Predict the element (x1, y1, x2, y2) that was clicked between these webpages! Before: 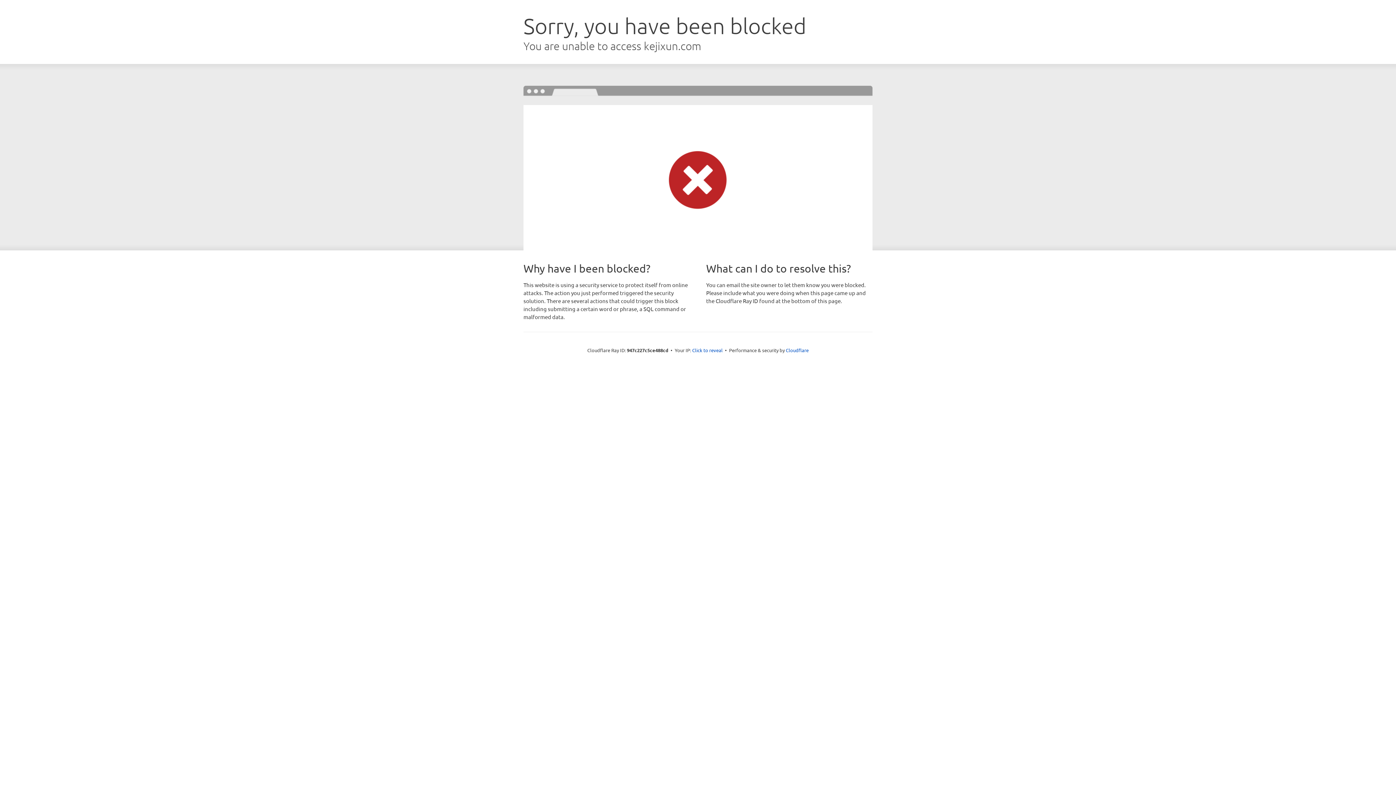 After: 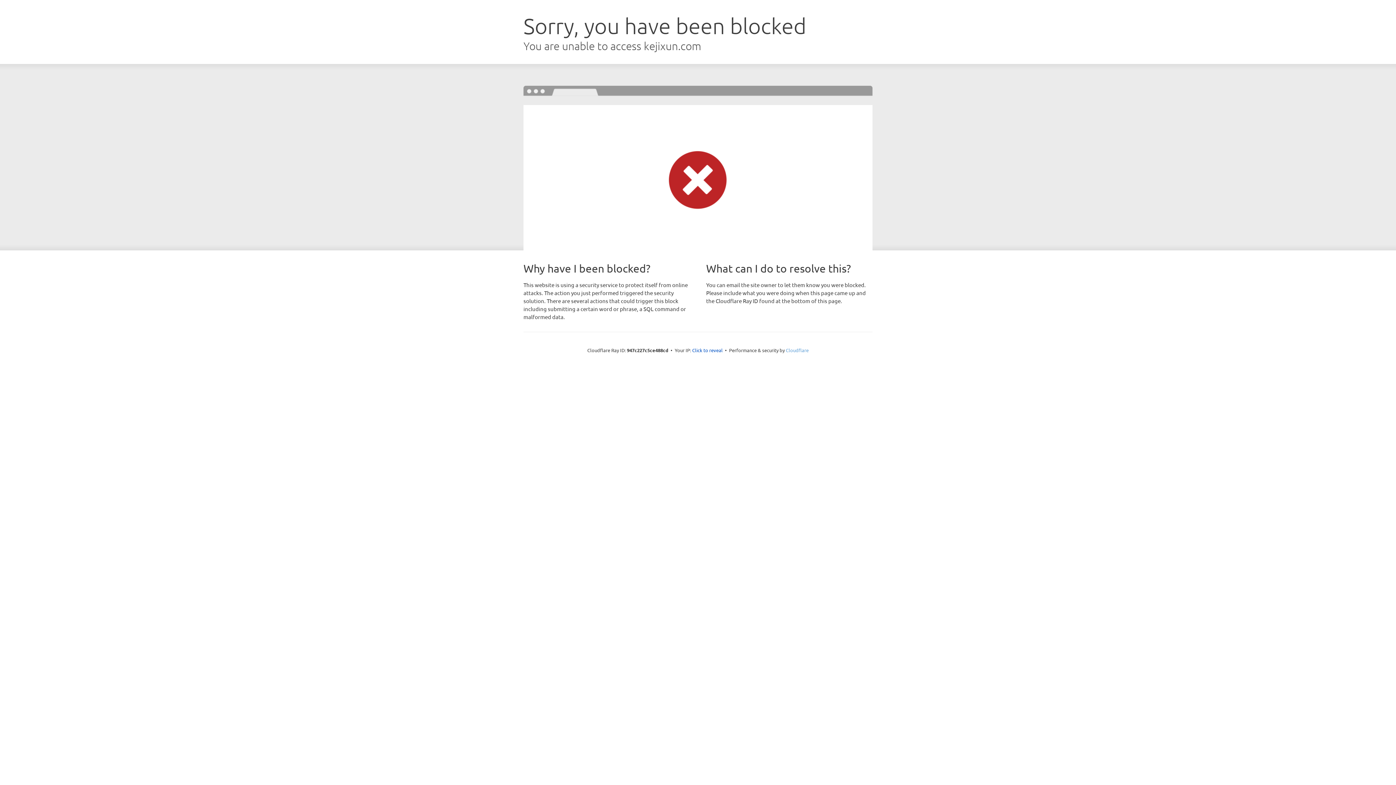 Action: label: Cloudflare bbox: (786, 347, 808, 353)